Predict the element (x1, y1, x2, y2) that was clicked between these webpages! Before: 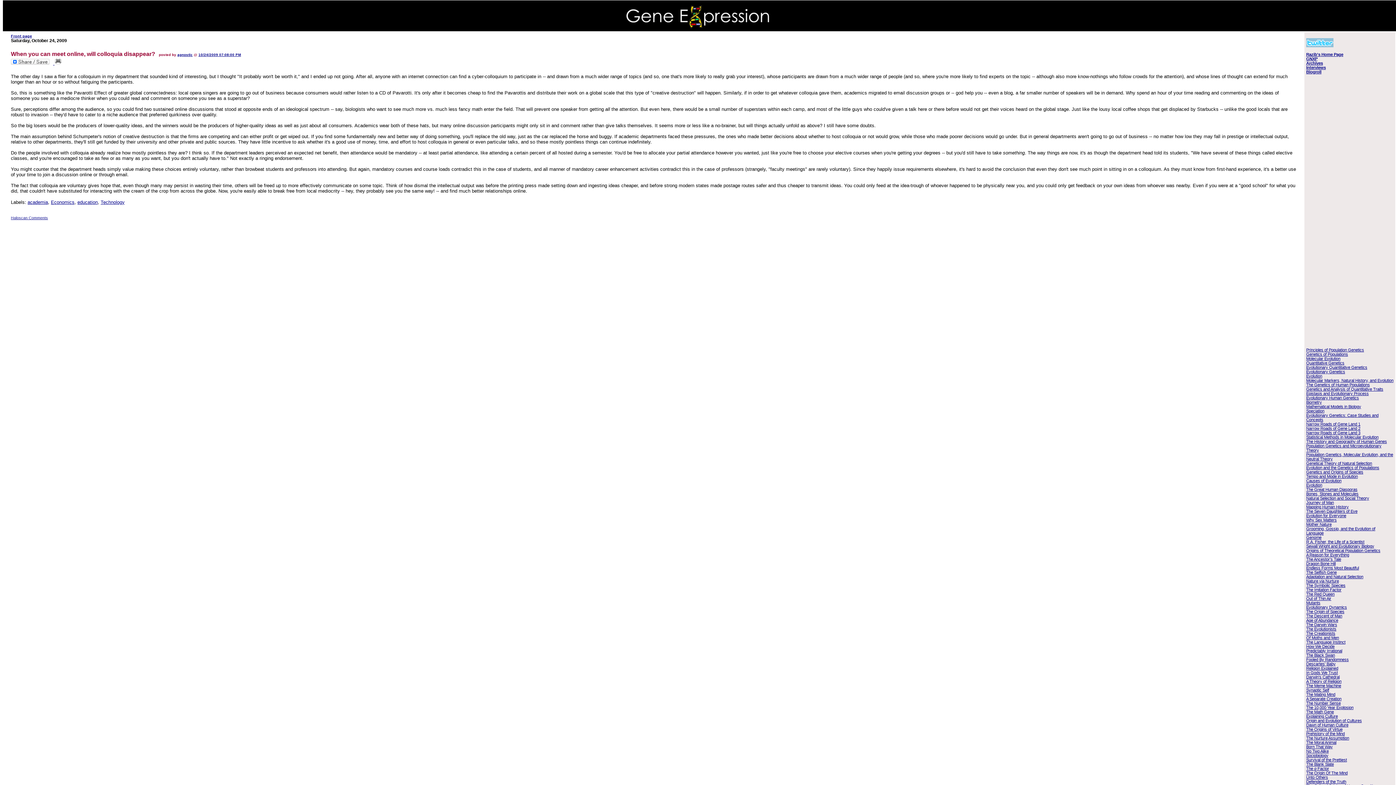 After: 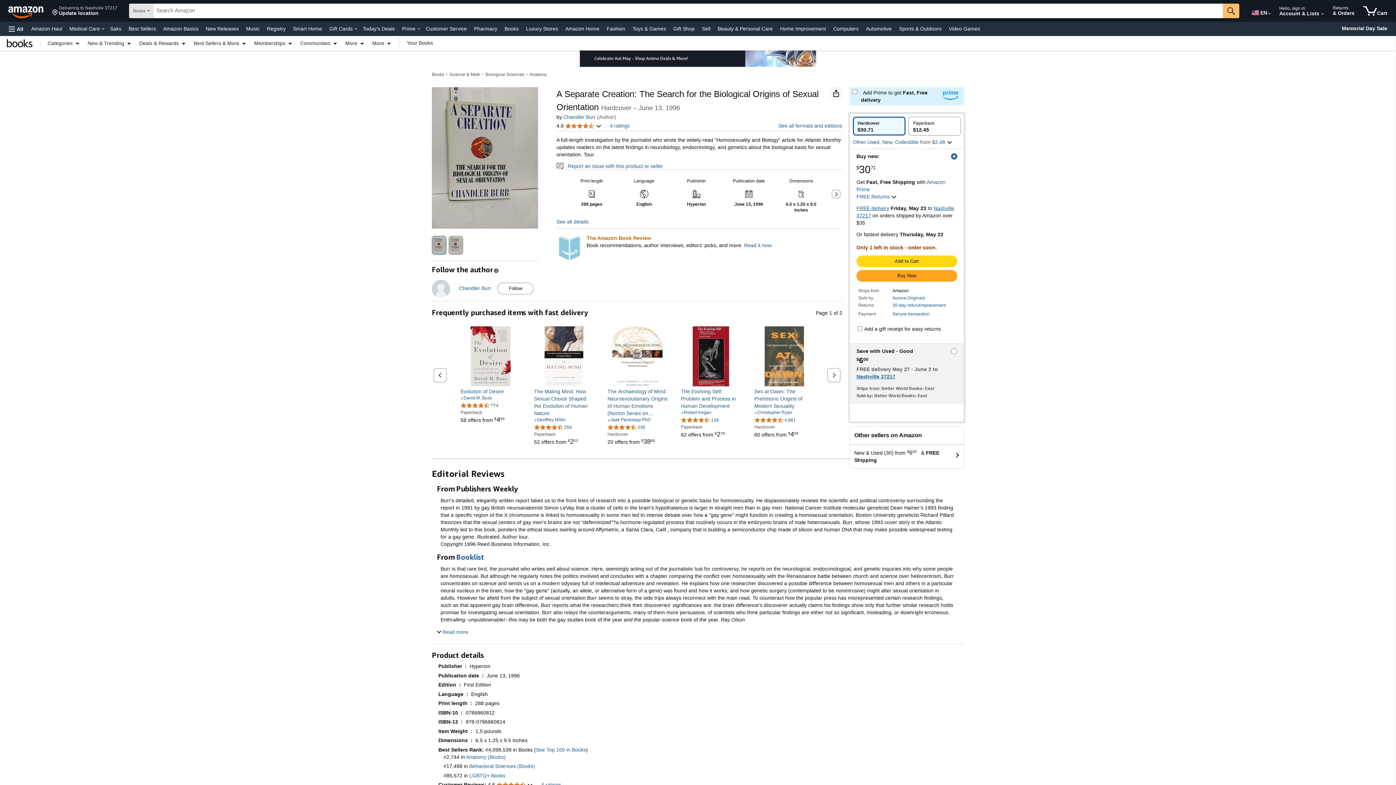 Action: bbox: (1306, 697, 1341, 701) label: A Separate Creation